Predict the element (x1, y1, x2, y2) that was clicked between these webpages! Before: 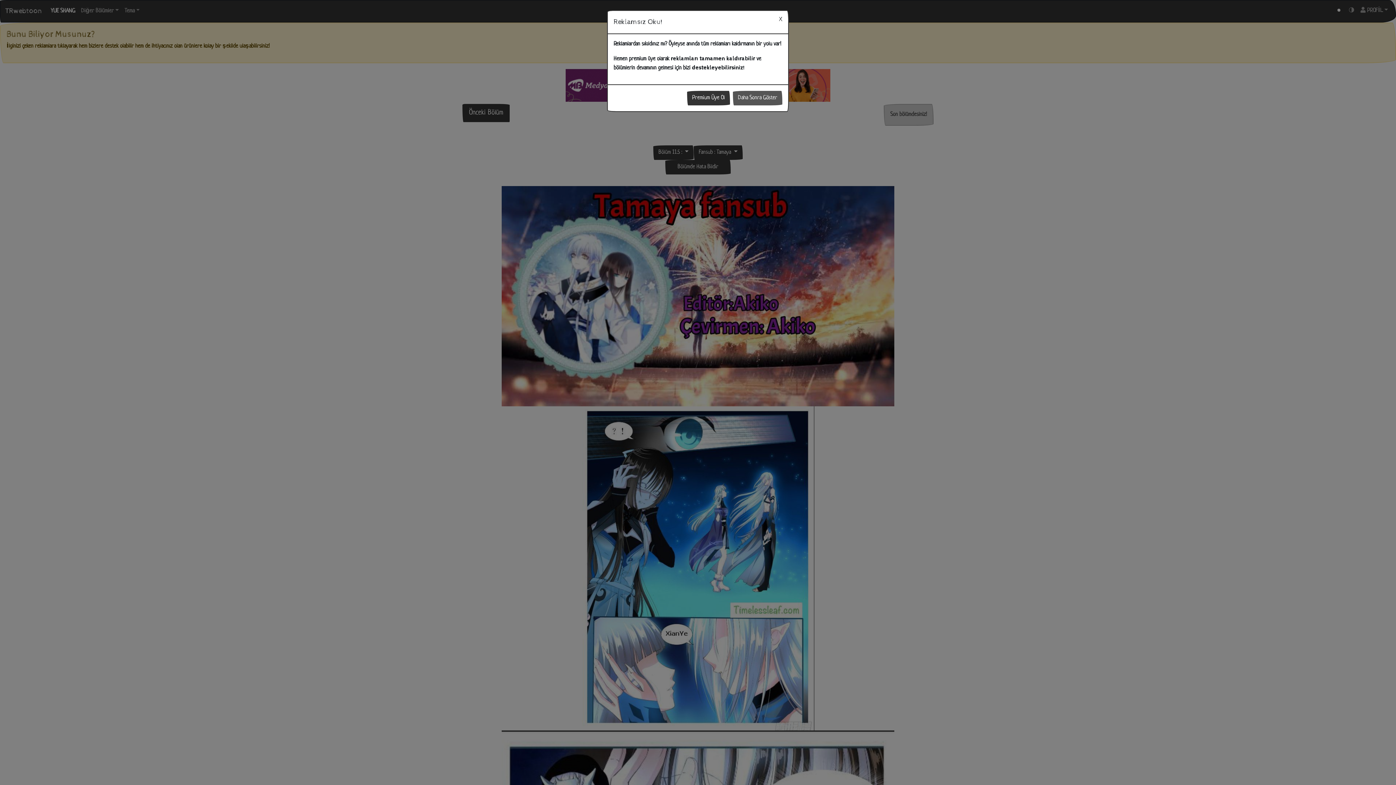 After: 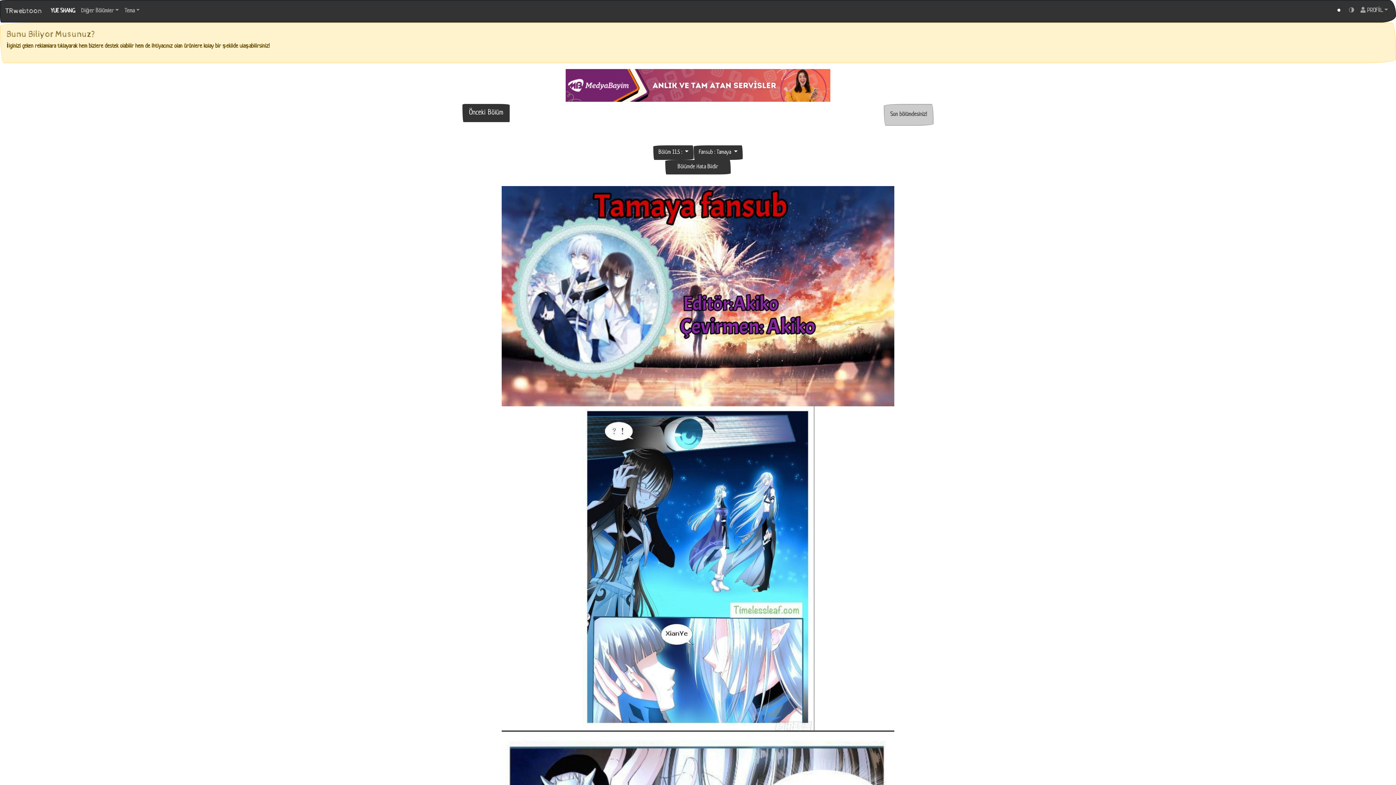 Action: label: Daha Sonra Göster bbox: (733, 90, 782, 105)